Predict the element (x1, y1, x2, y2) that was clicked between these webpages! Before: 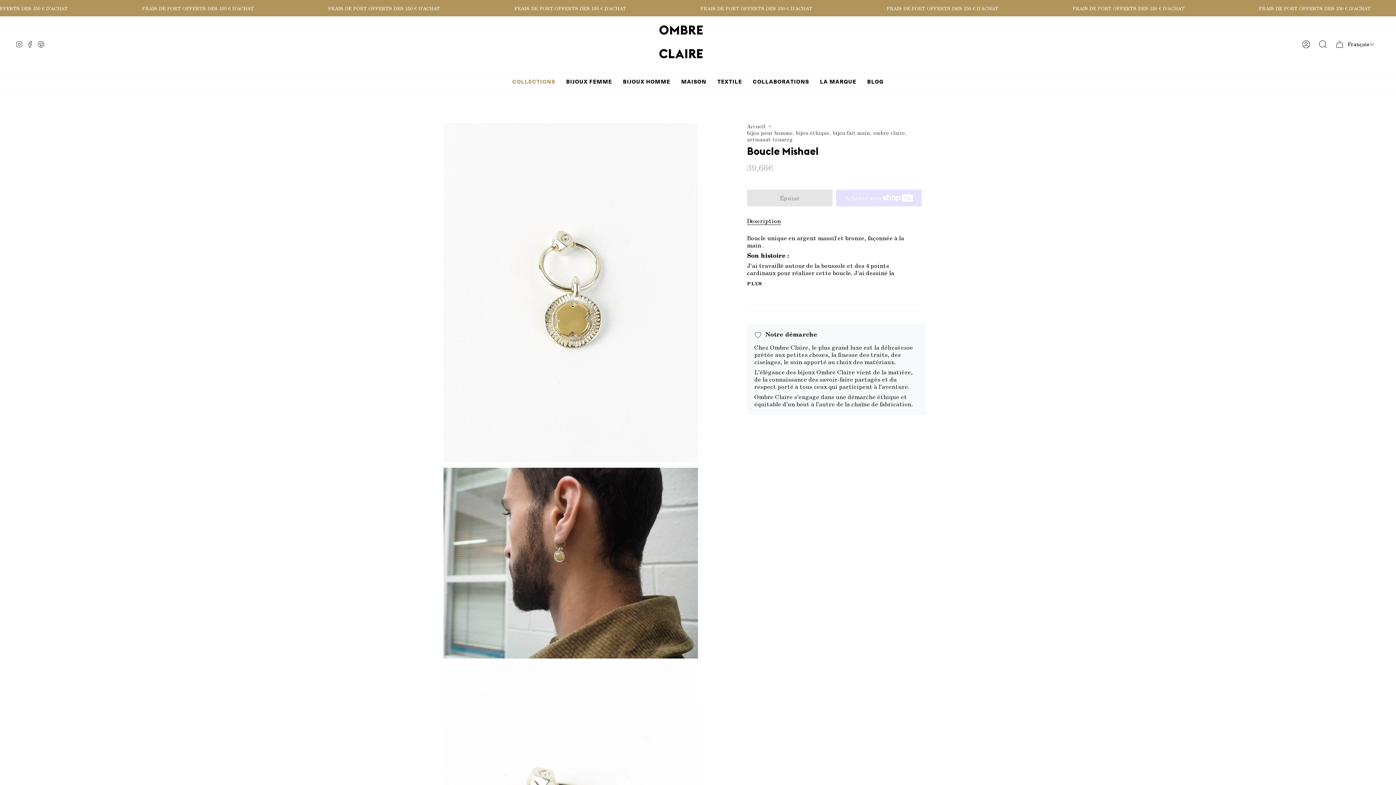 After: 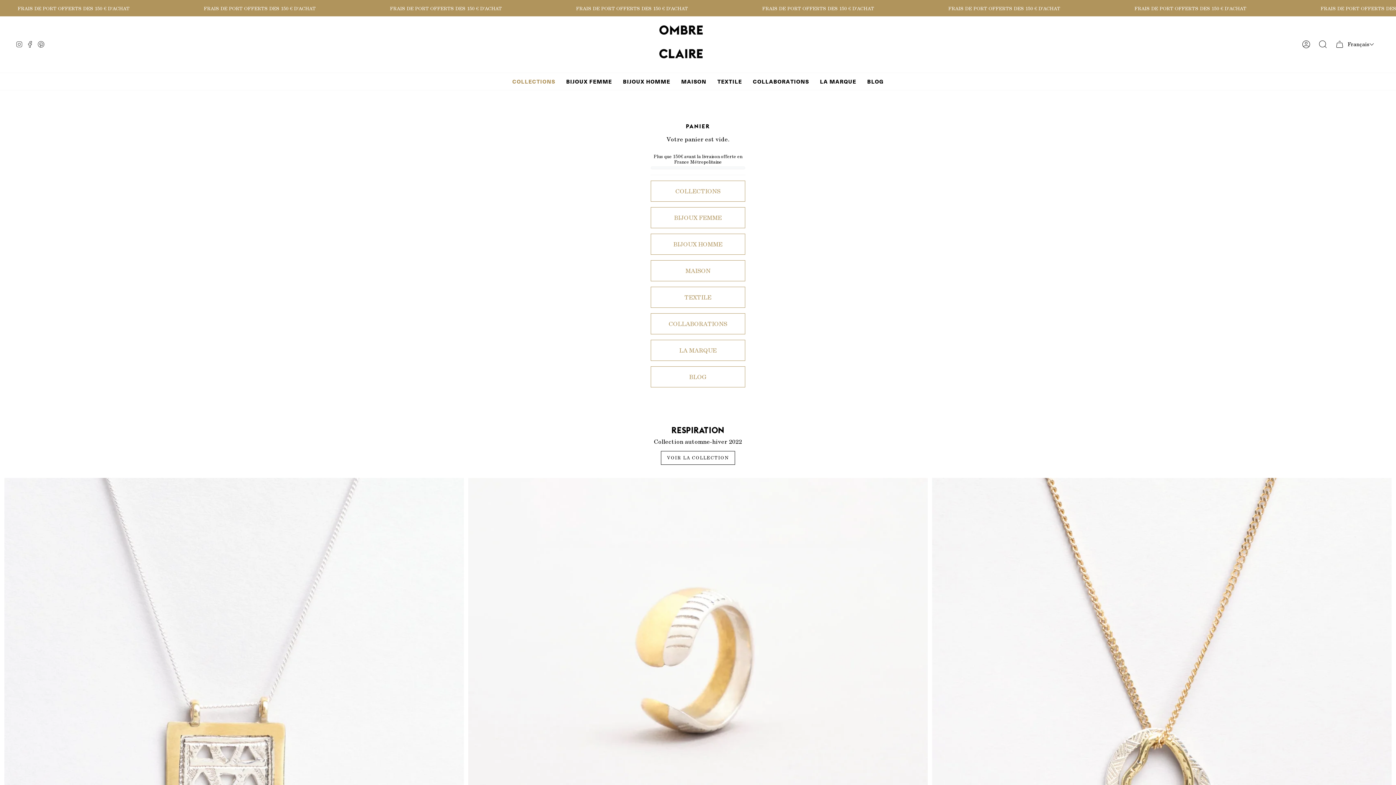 Action: bbox: (1331, 16, 1348, 72) label: PANIER